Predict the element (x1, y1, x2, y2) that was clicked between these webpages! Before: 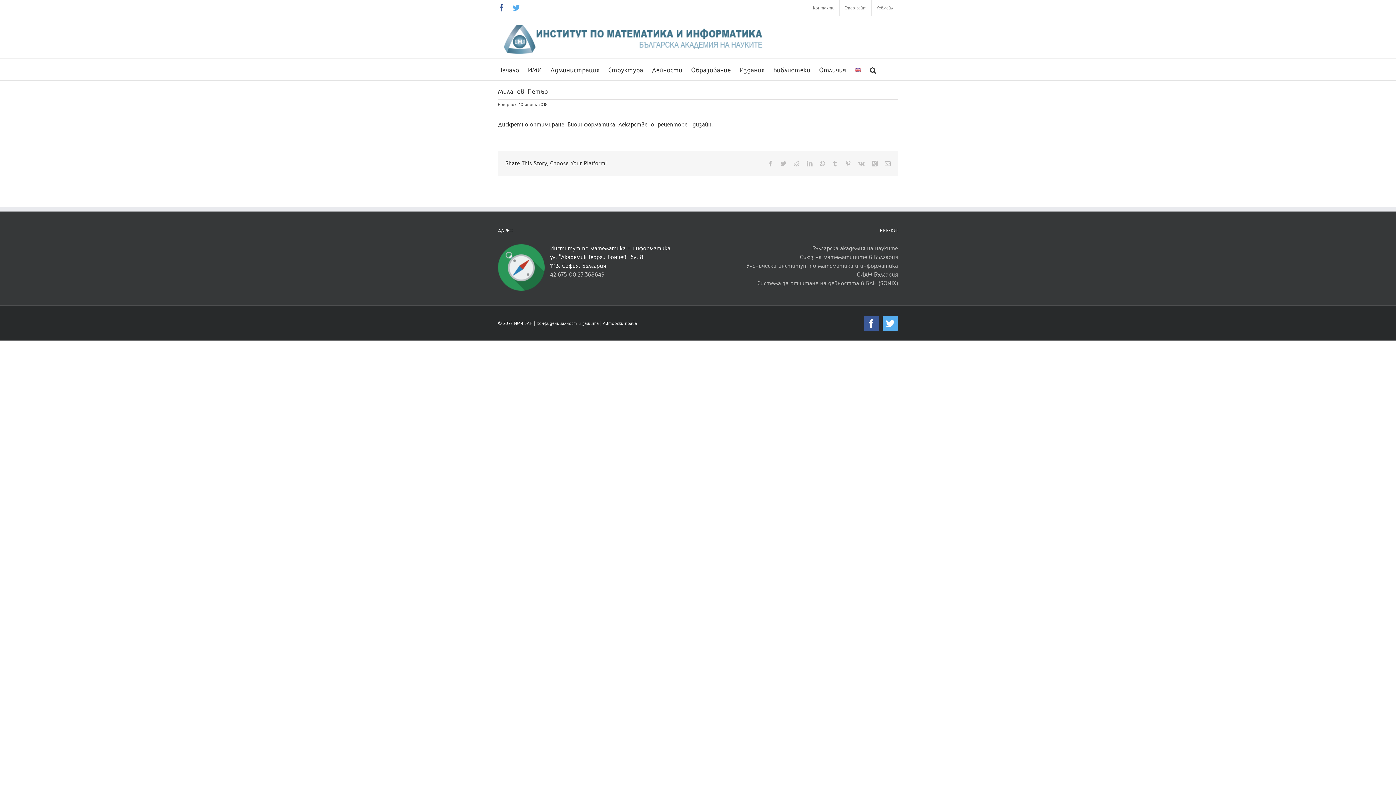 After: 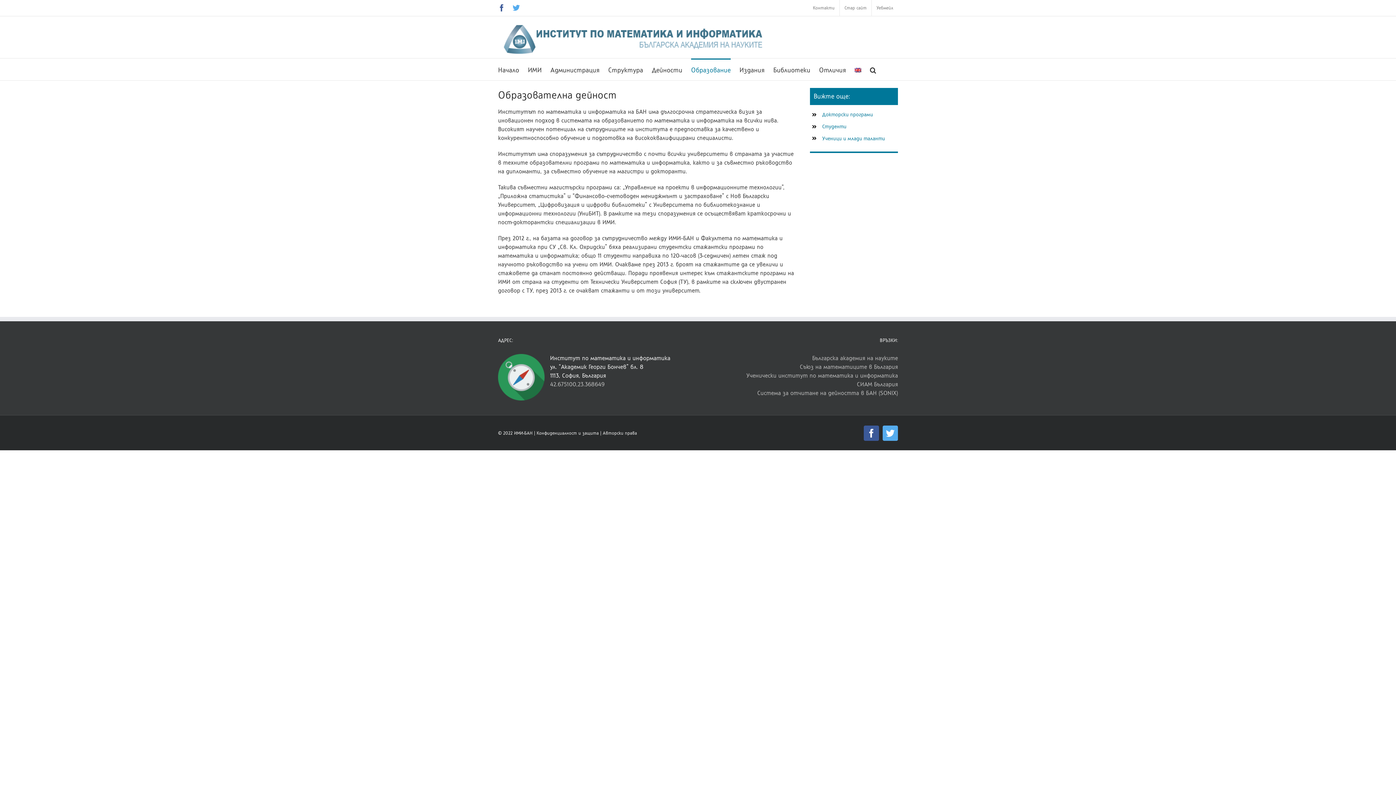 Action: bbox: (691, 58, 730, 80) label: Образование